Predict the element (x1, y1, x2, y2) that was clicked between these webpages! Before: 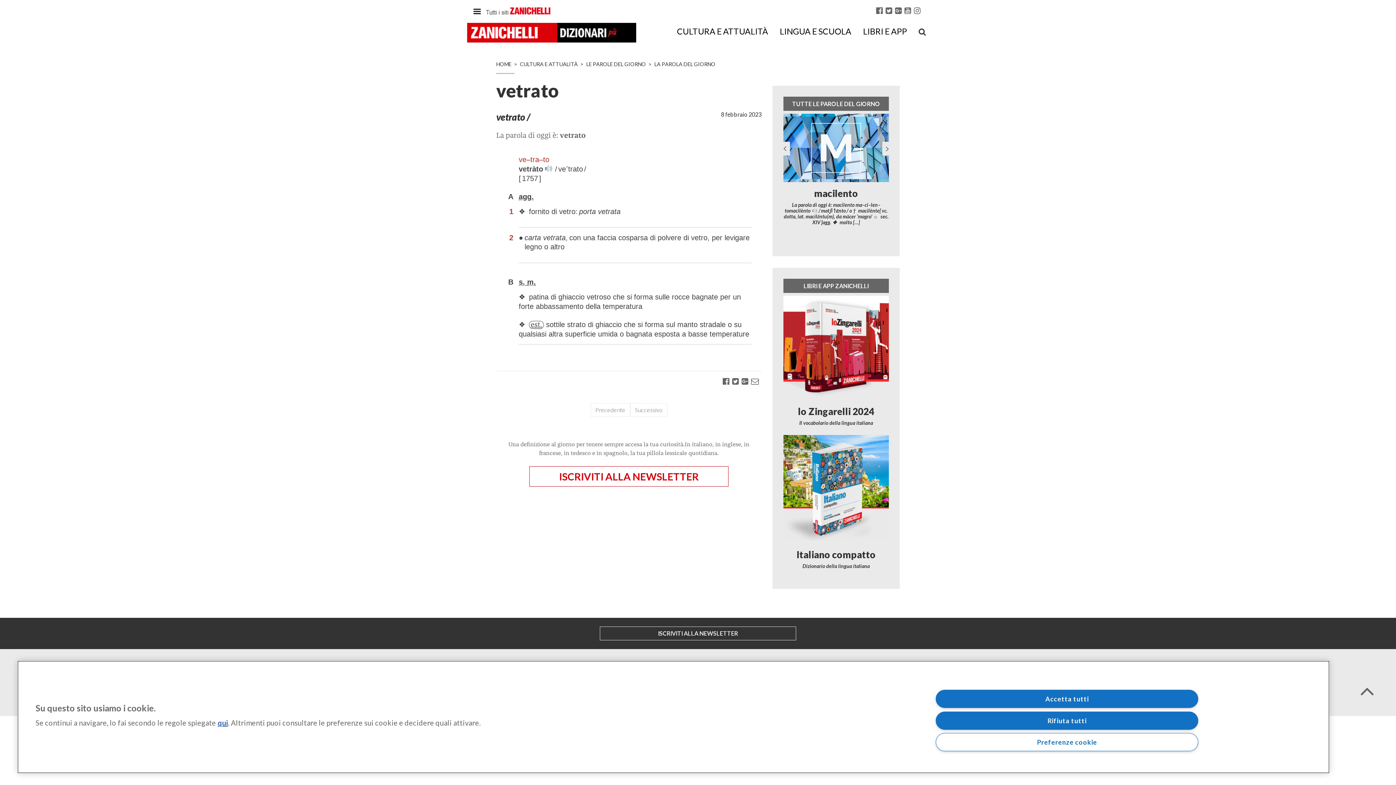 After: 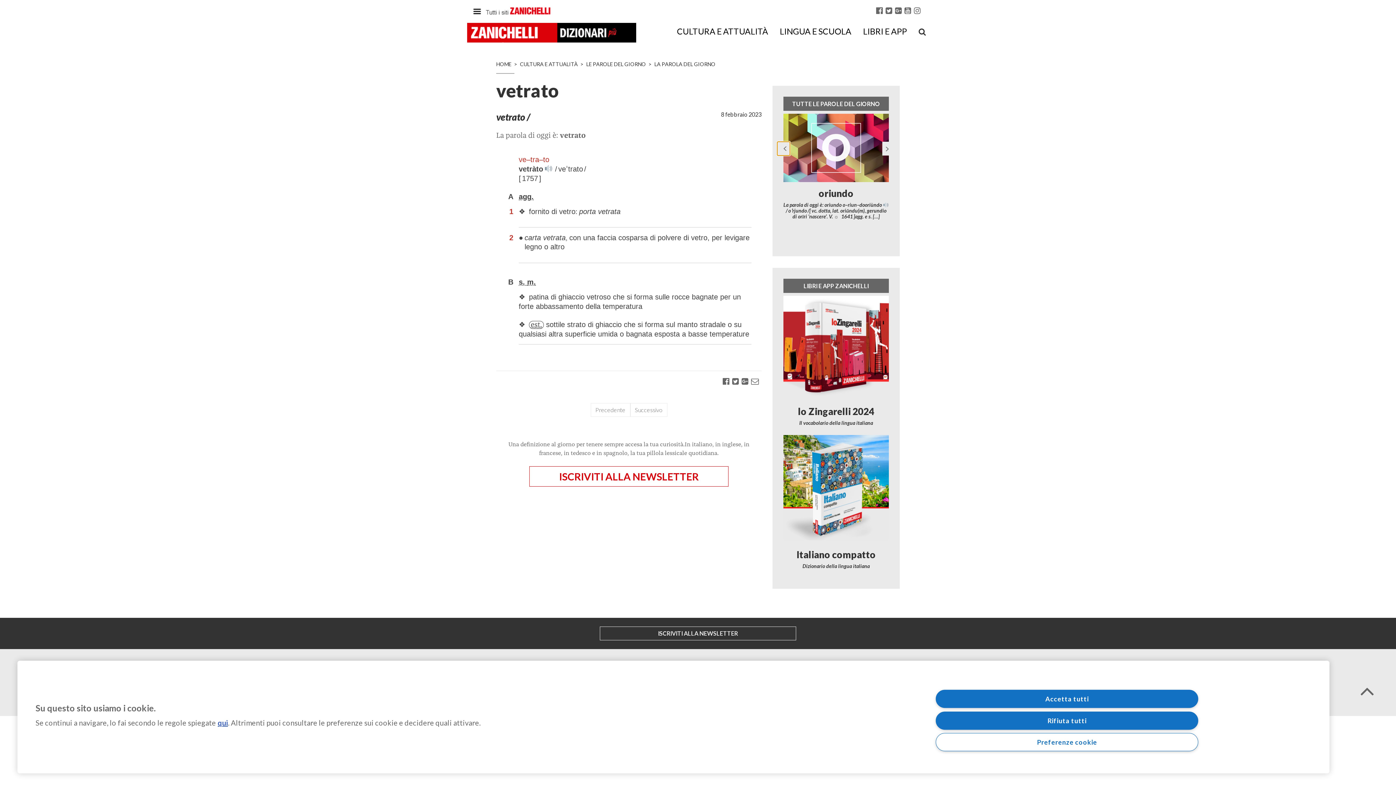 Action: bbox: (777, 141, 790, 155) label: Previous